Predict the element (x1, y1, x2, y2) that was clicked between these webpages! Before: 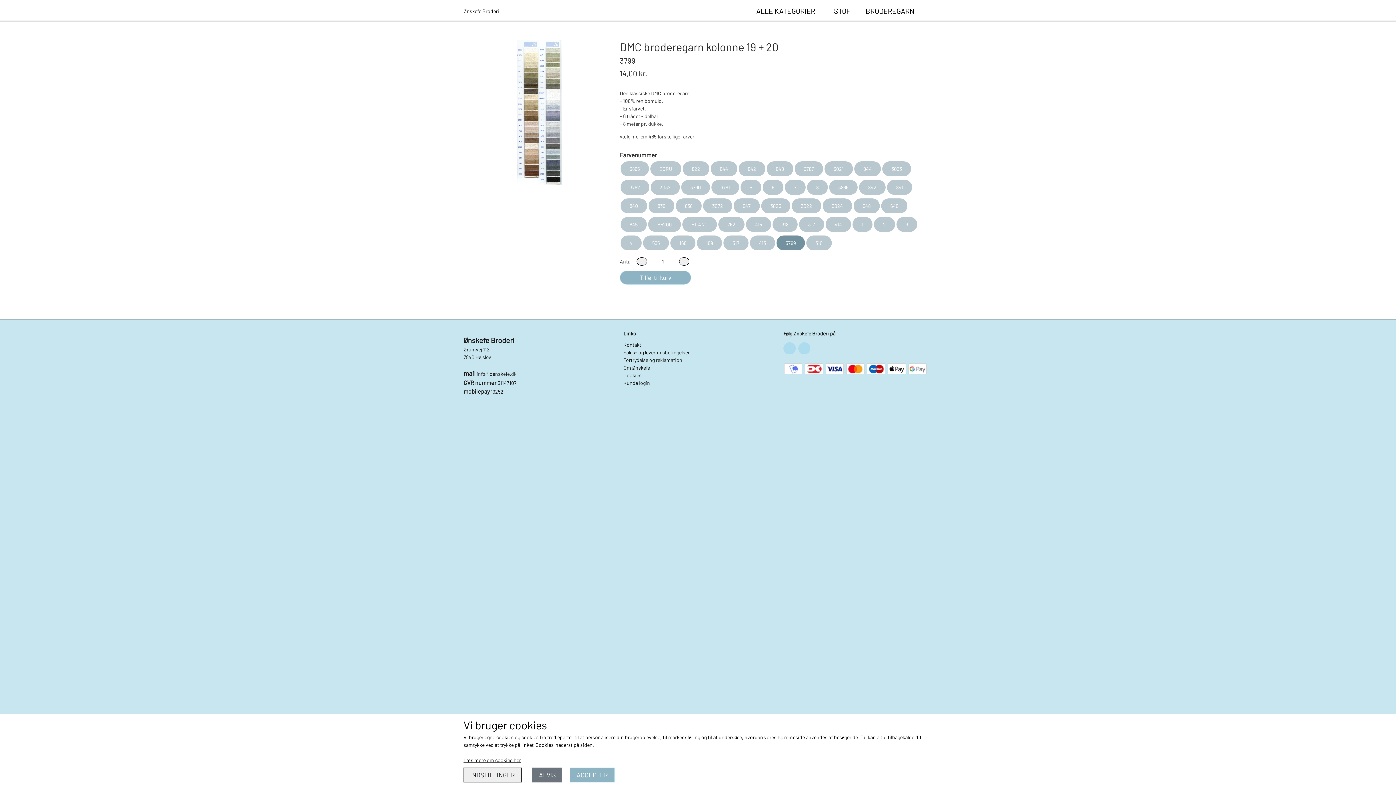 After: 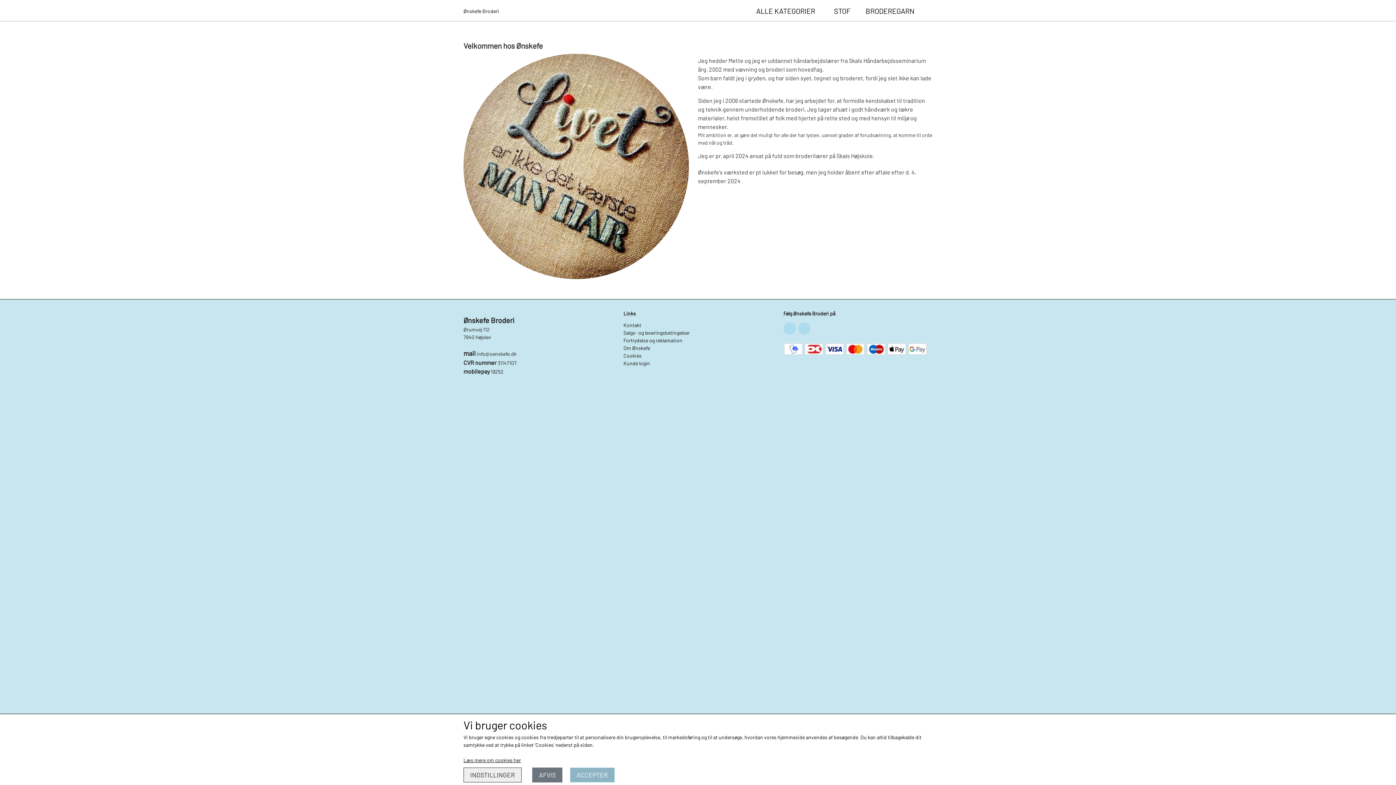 Action: bbox: (623, 364, 650, 370) label: Om Ønskefe